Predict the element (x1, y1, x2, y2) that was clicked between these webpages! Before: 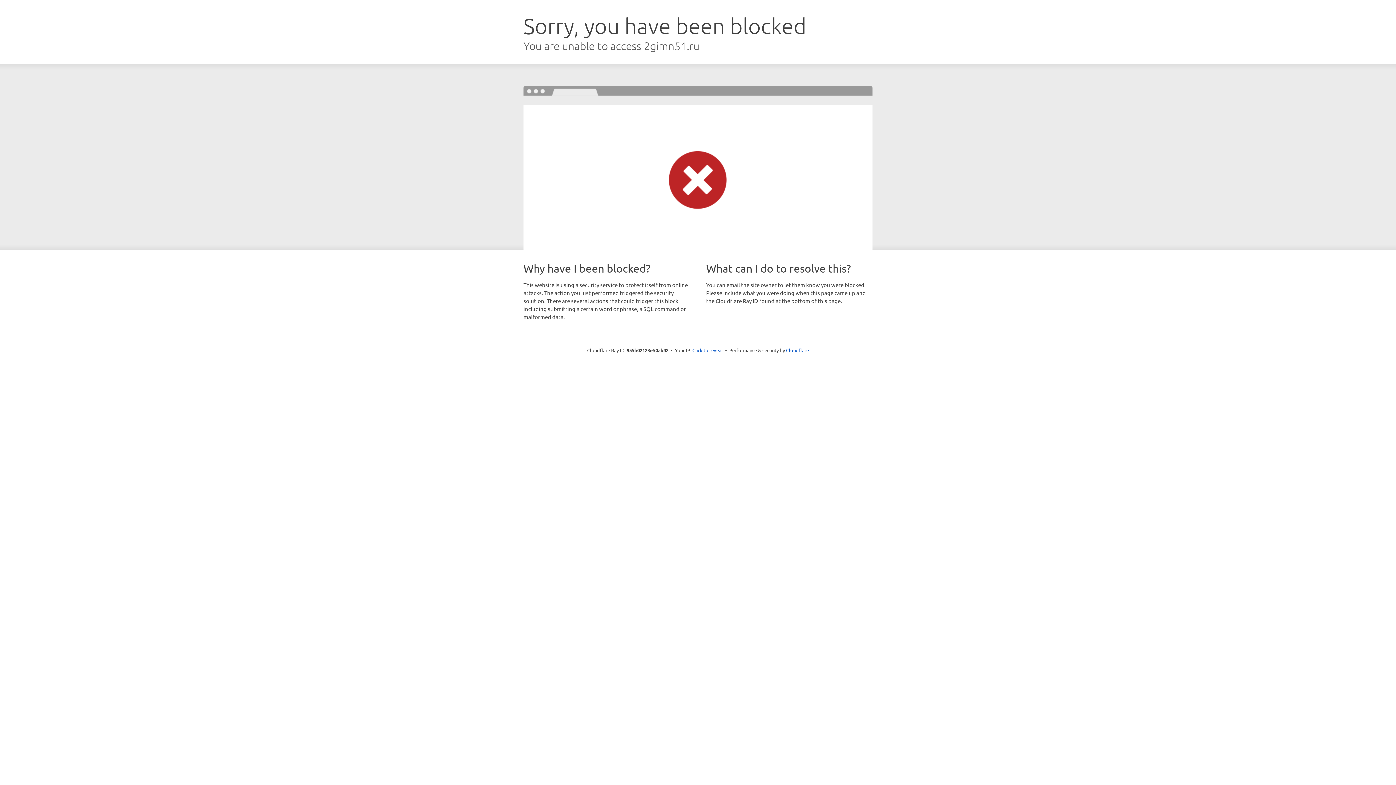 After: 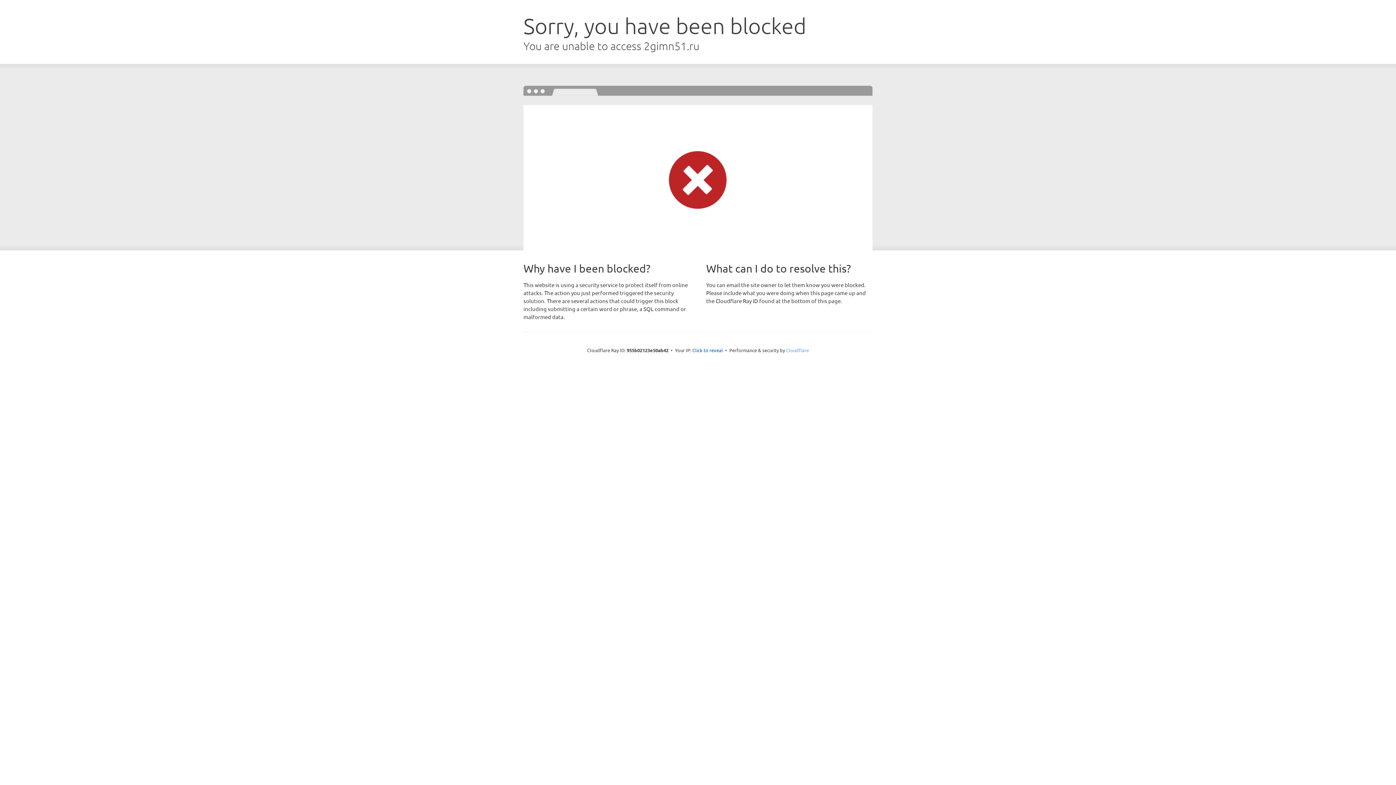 Action: label: Cloudflare bbox: (786, 347, 809, 353)